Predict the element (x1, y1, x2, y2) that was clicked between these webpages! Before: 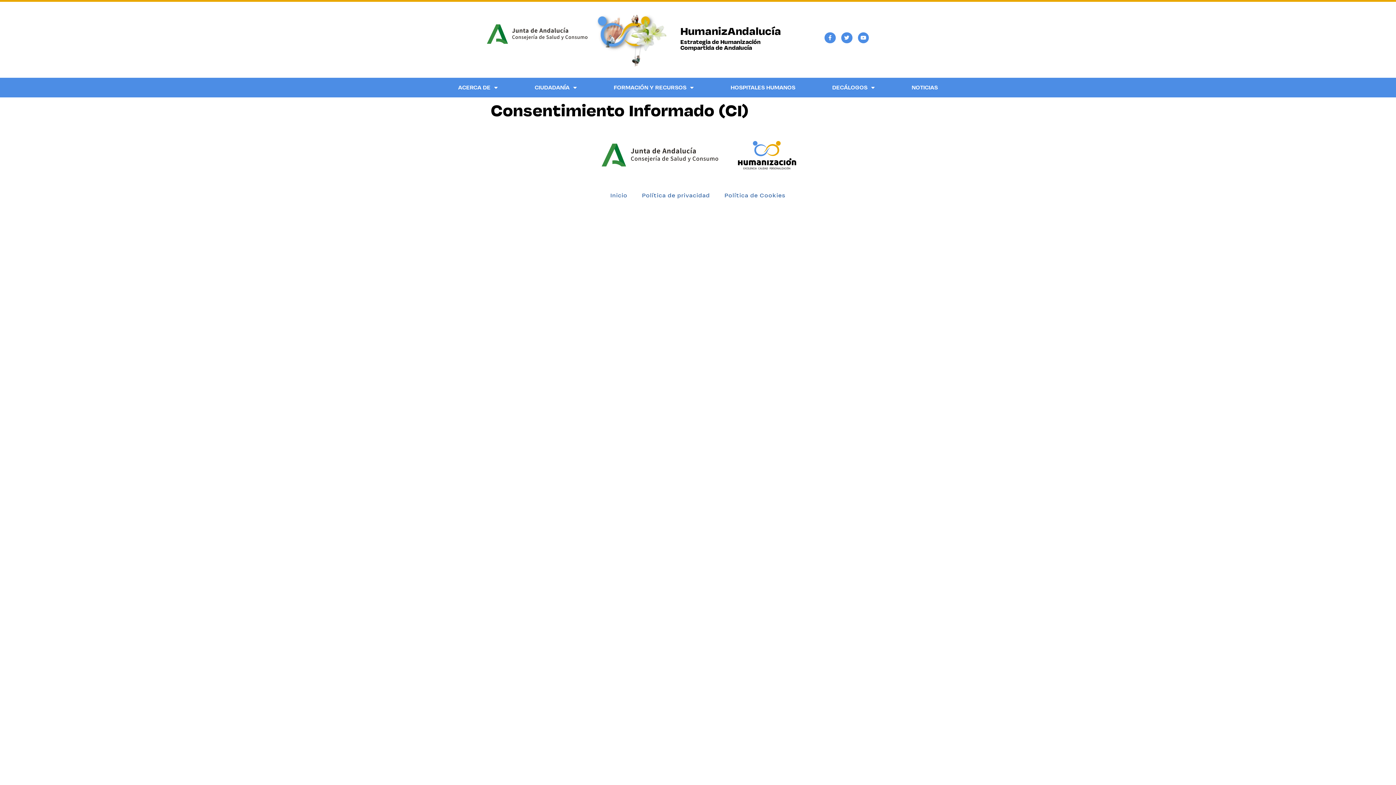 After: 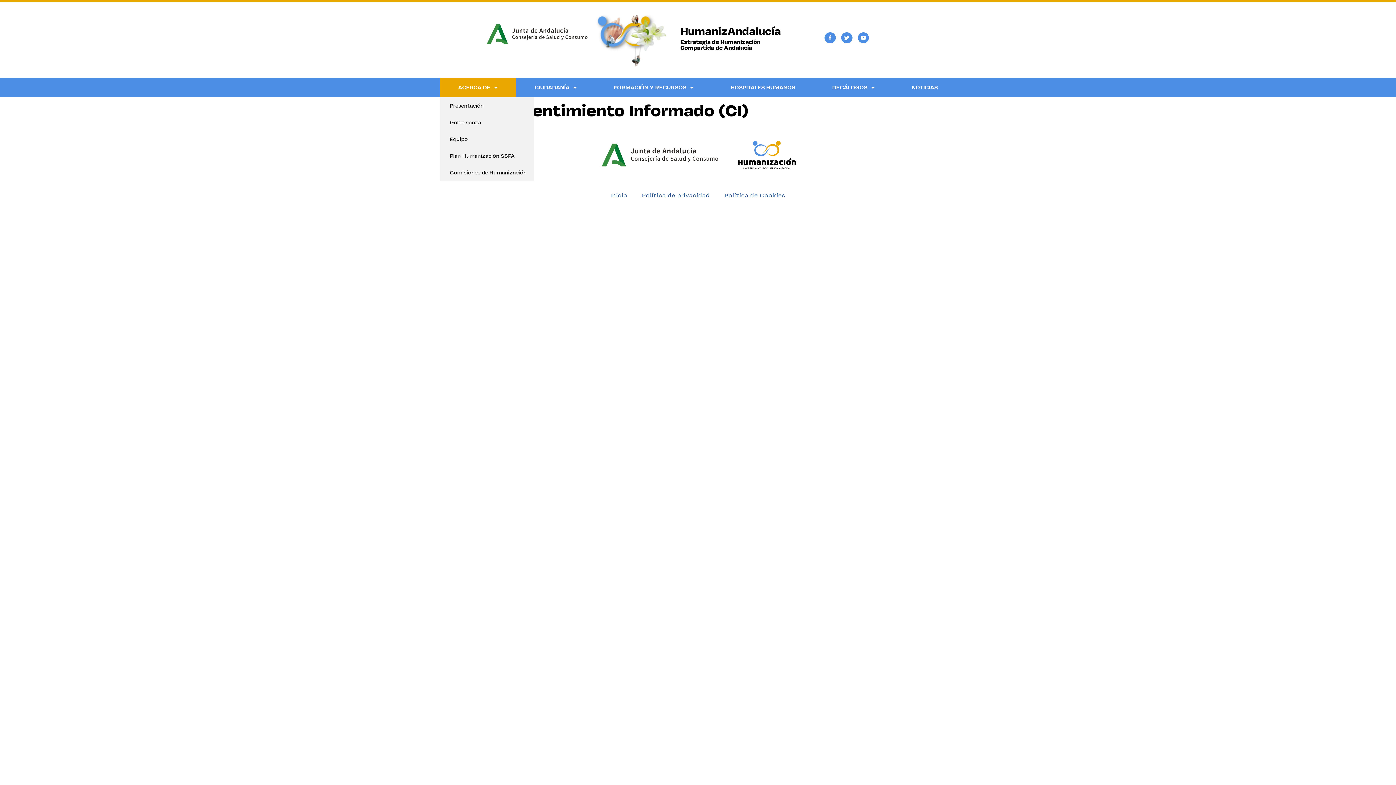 Action: label: ACERCA DE bbox: (439, 77, 516, 97)